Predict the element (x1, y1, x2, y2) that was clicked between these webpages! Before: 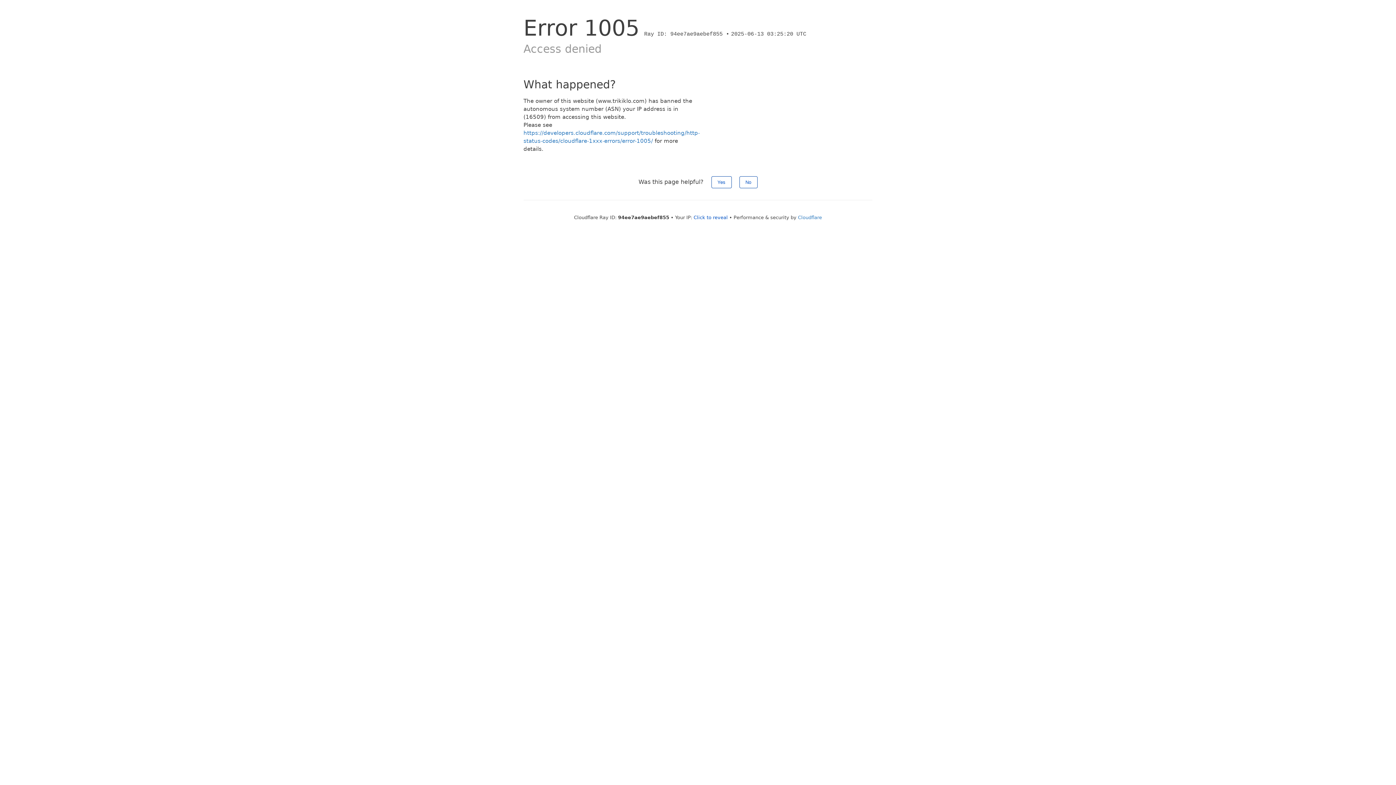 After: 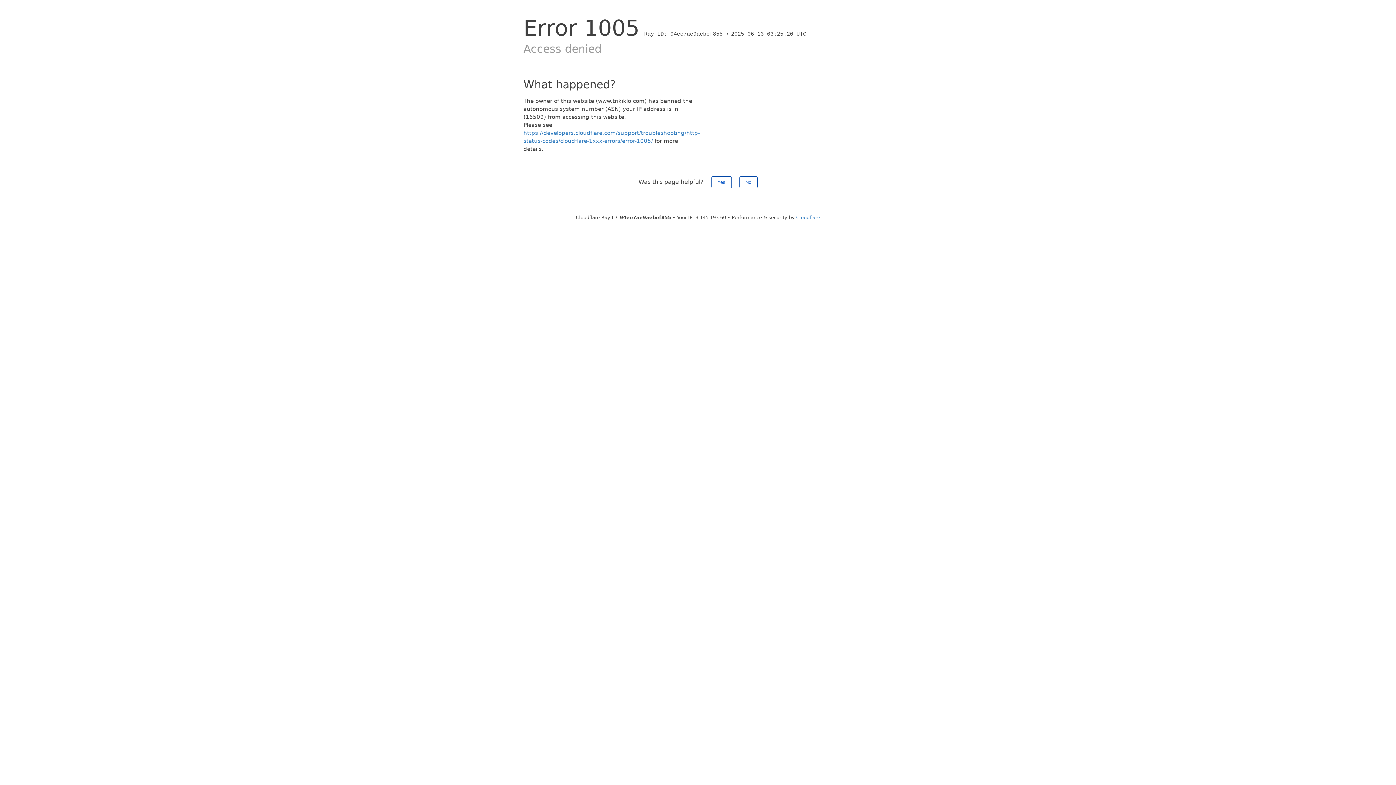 Action: bbox: (693, 214, 728, 220) label: Click to reveal